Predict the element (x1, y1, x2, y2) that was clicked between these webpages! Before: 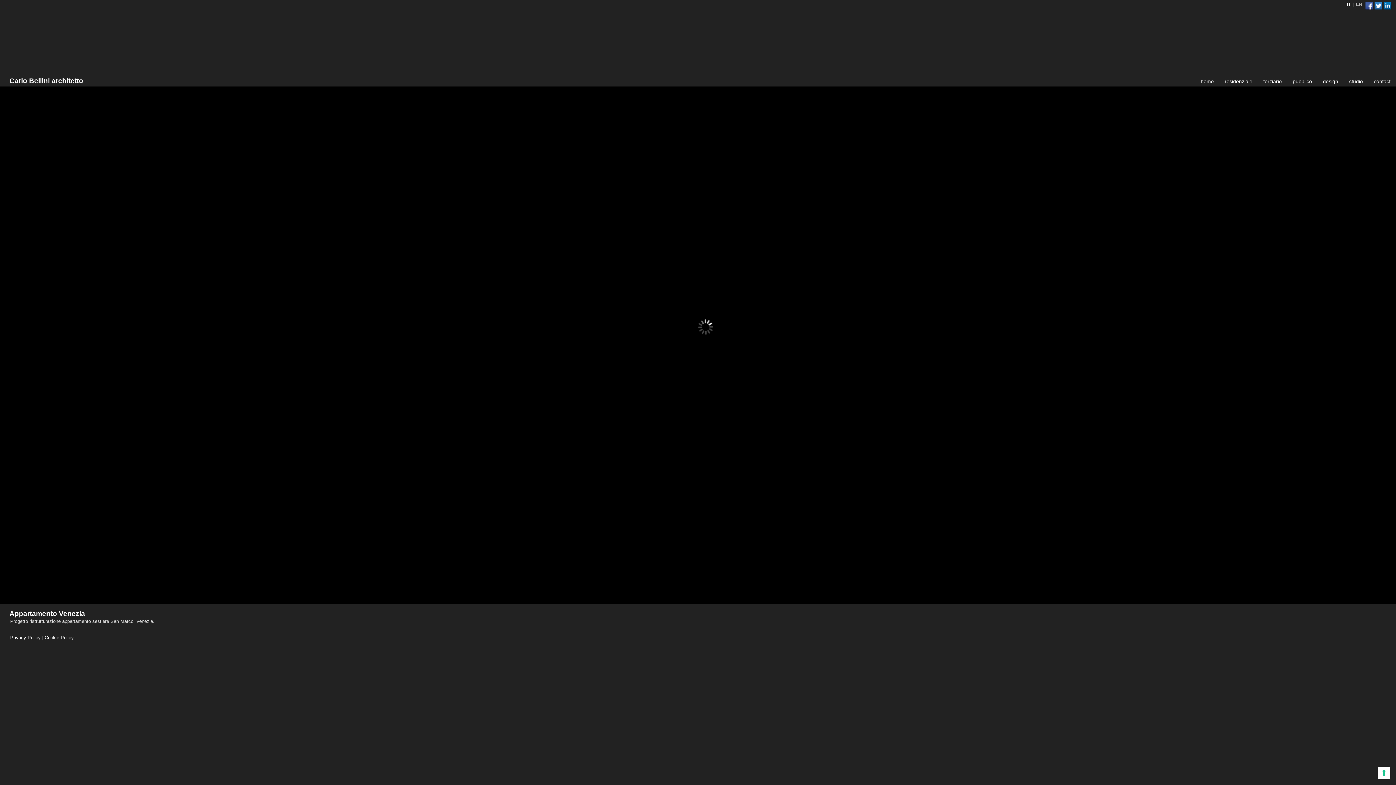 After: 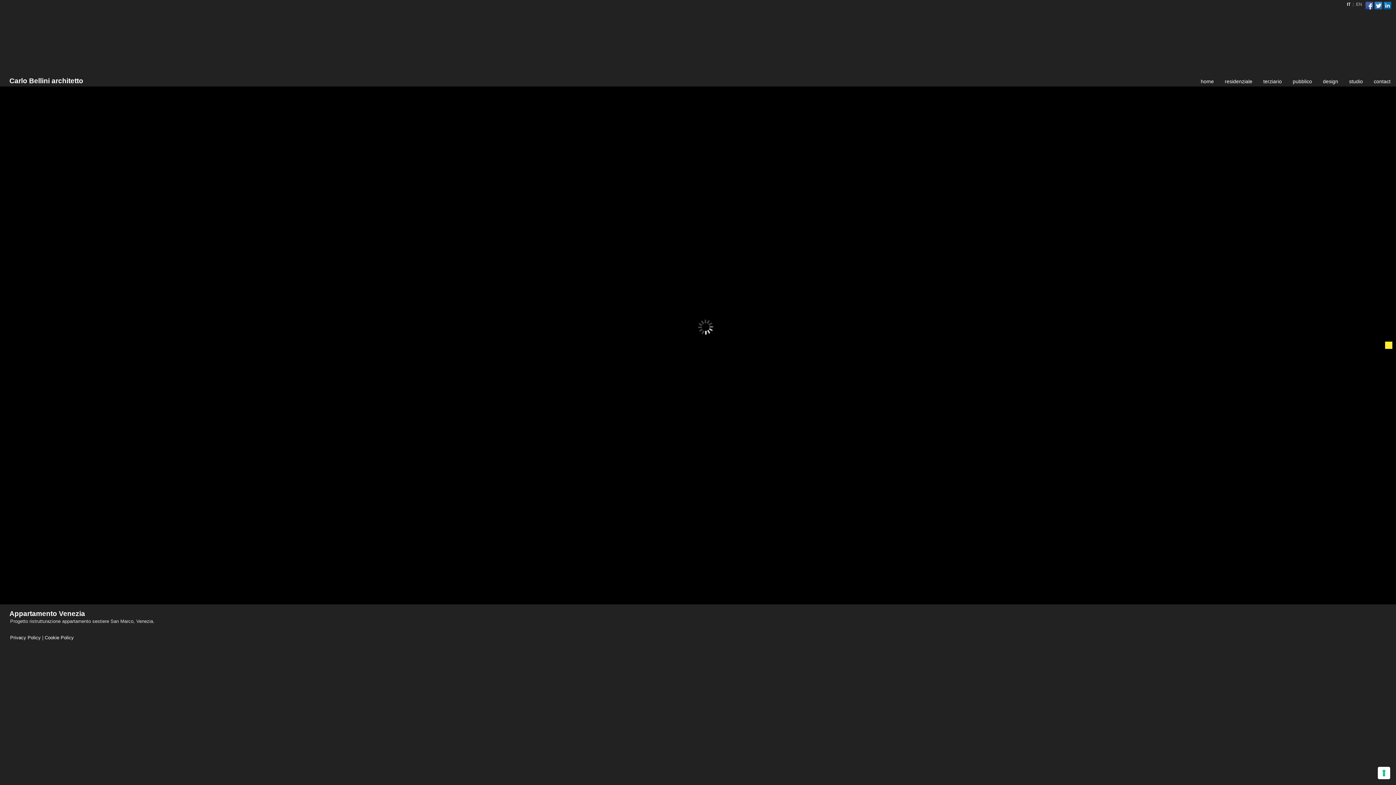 Action: label: IT bbox: (1346, 1, 1352, 6)